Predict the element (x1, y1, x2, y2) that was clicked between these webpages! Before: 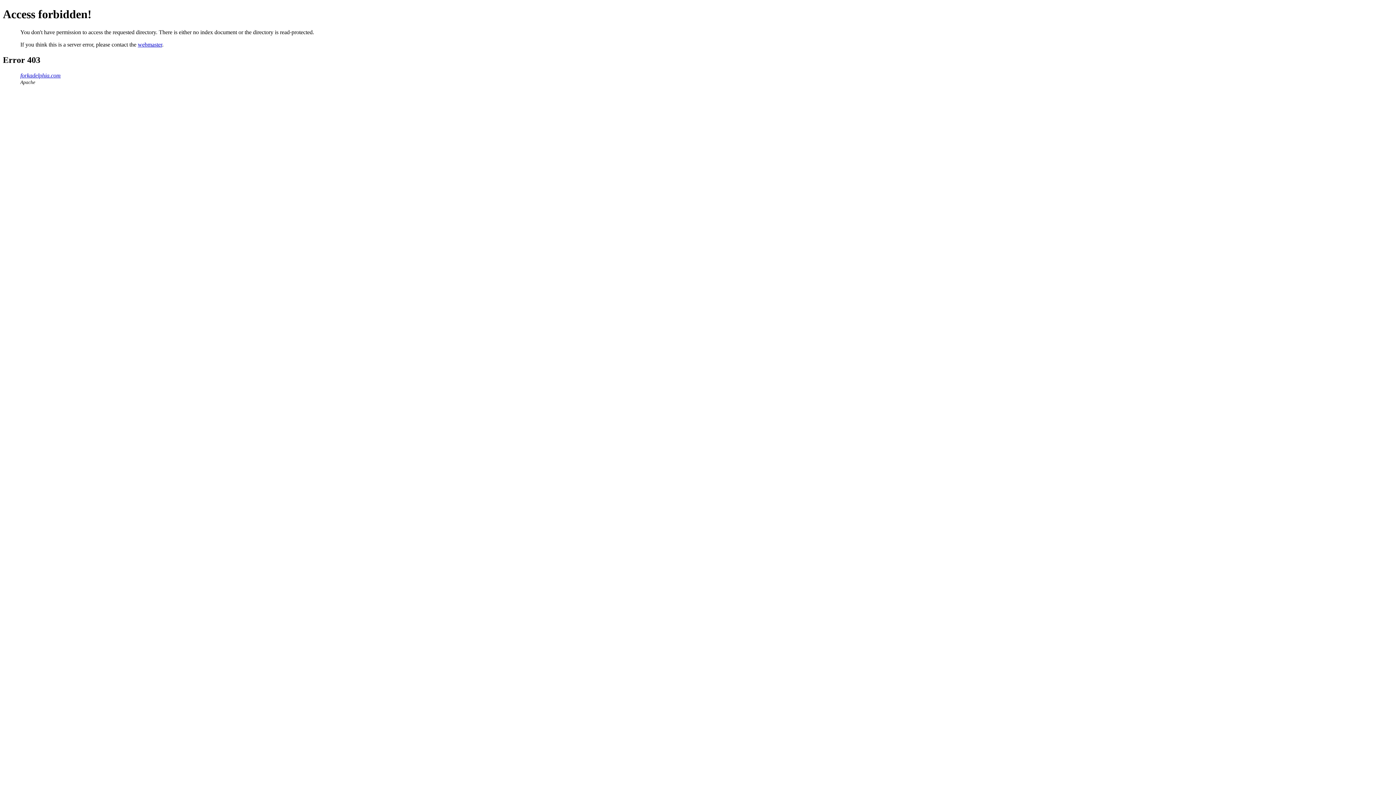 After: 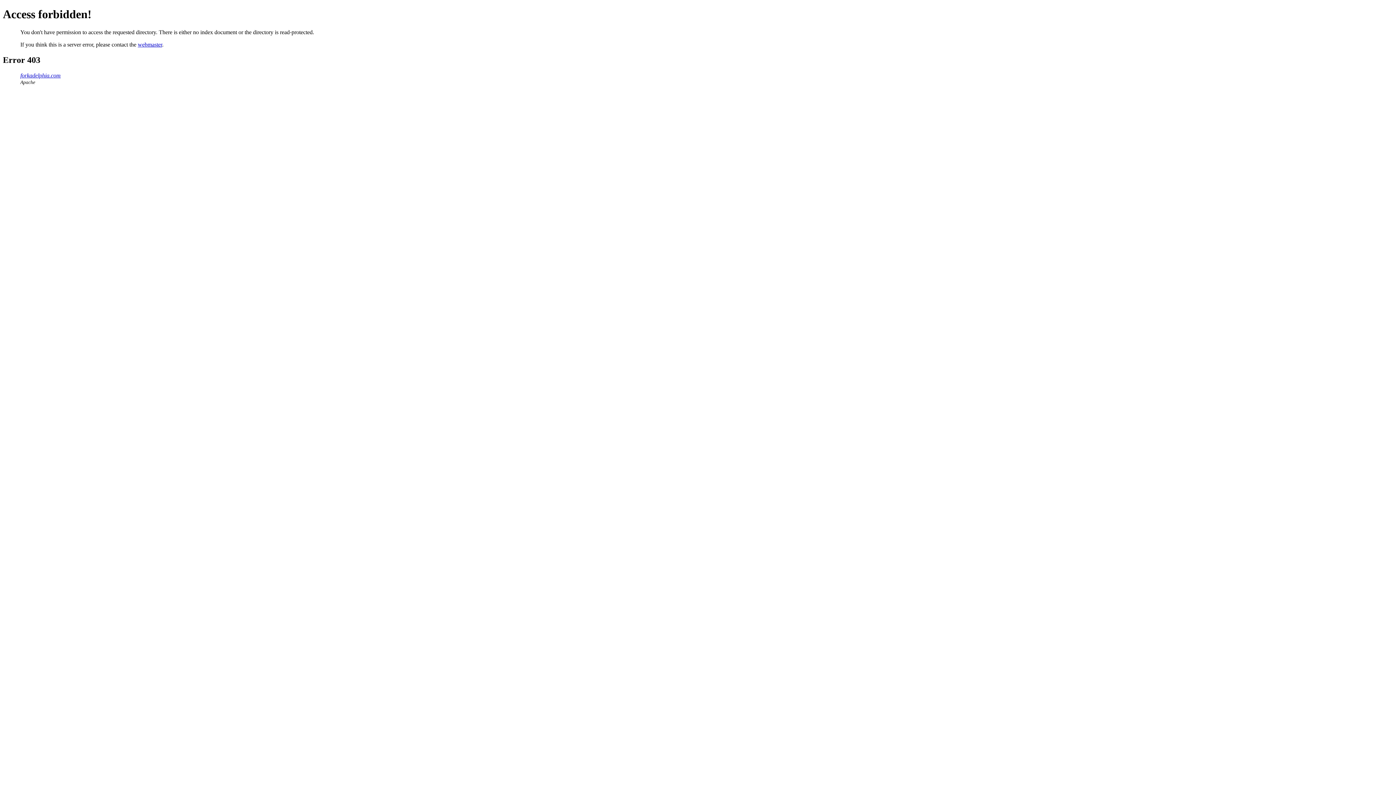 Action: bbox: (20, 72, 60, 78) label: forkadelphia.com